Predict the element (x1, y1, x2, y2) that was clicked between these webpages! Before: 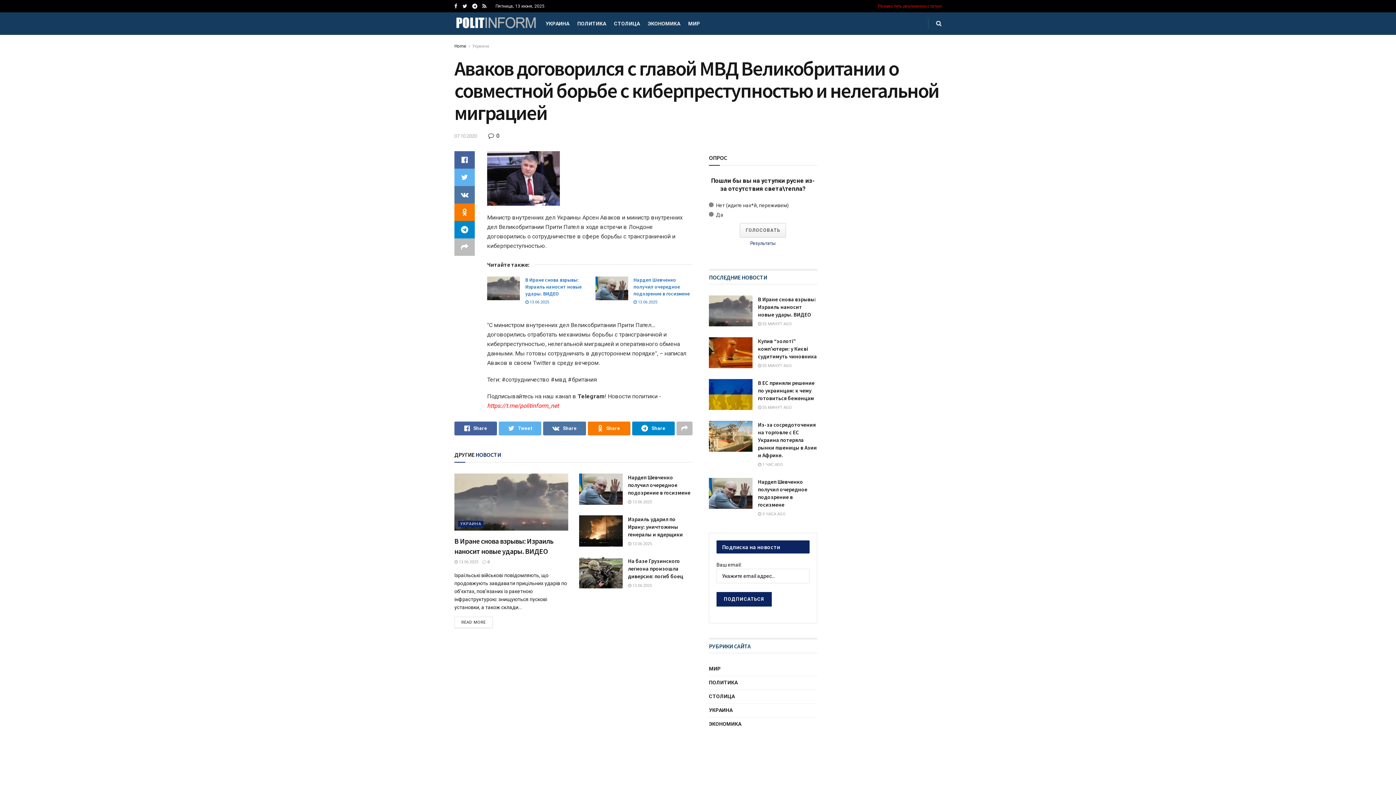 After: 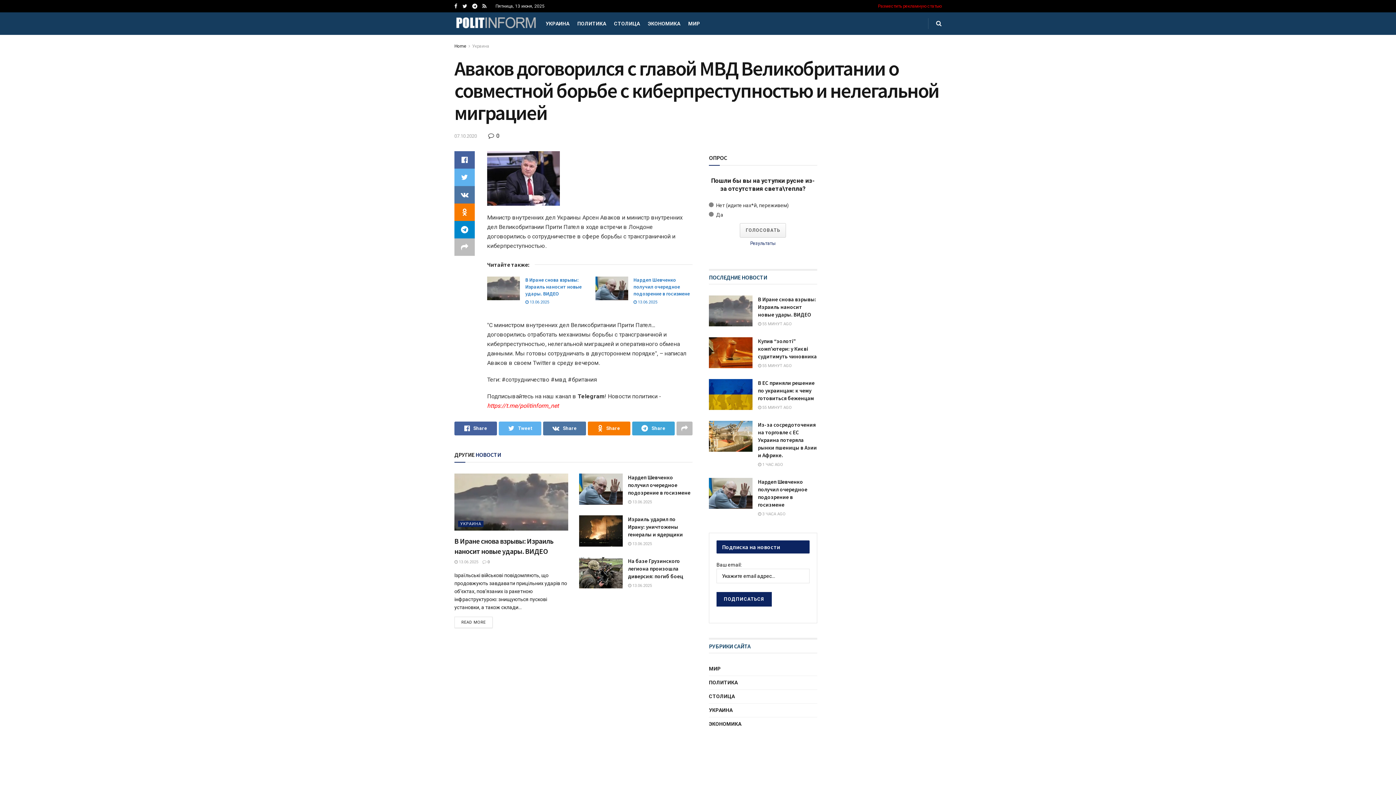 Action: bbox: (632, 421, 674, 435) label: Share